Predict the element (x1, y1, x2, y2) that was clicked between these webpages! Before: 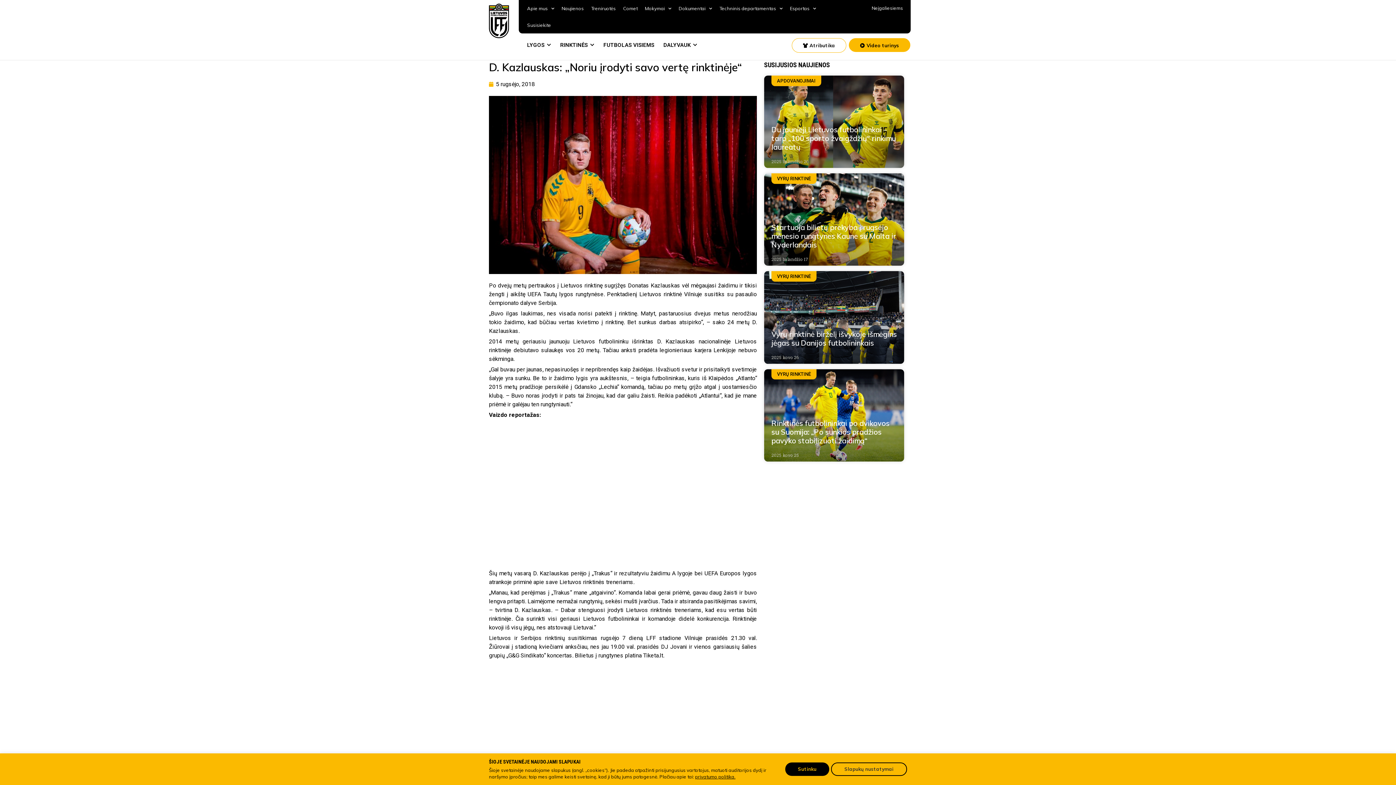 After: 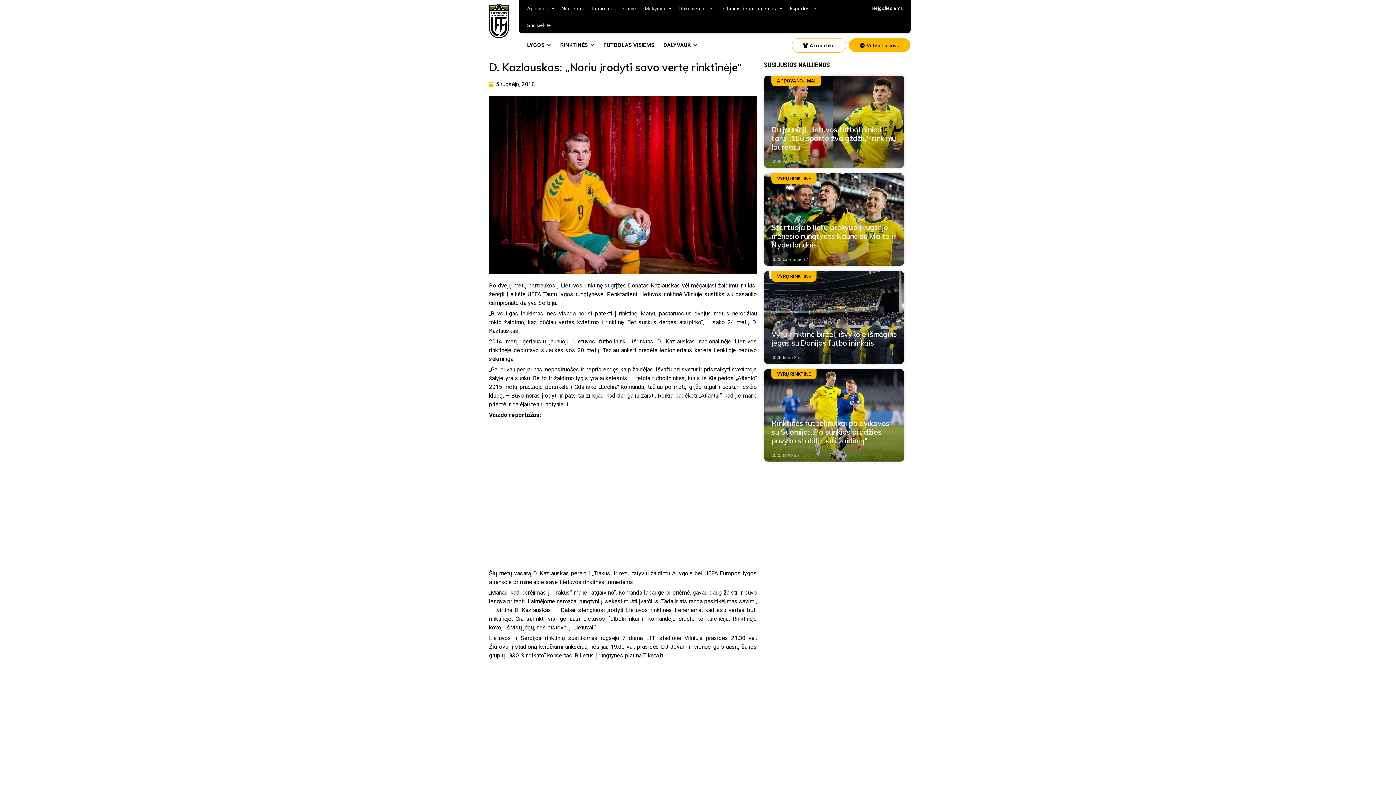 Action: bbox: (785, 762, 829, 776) label: Sutinku